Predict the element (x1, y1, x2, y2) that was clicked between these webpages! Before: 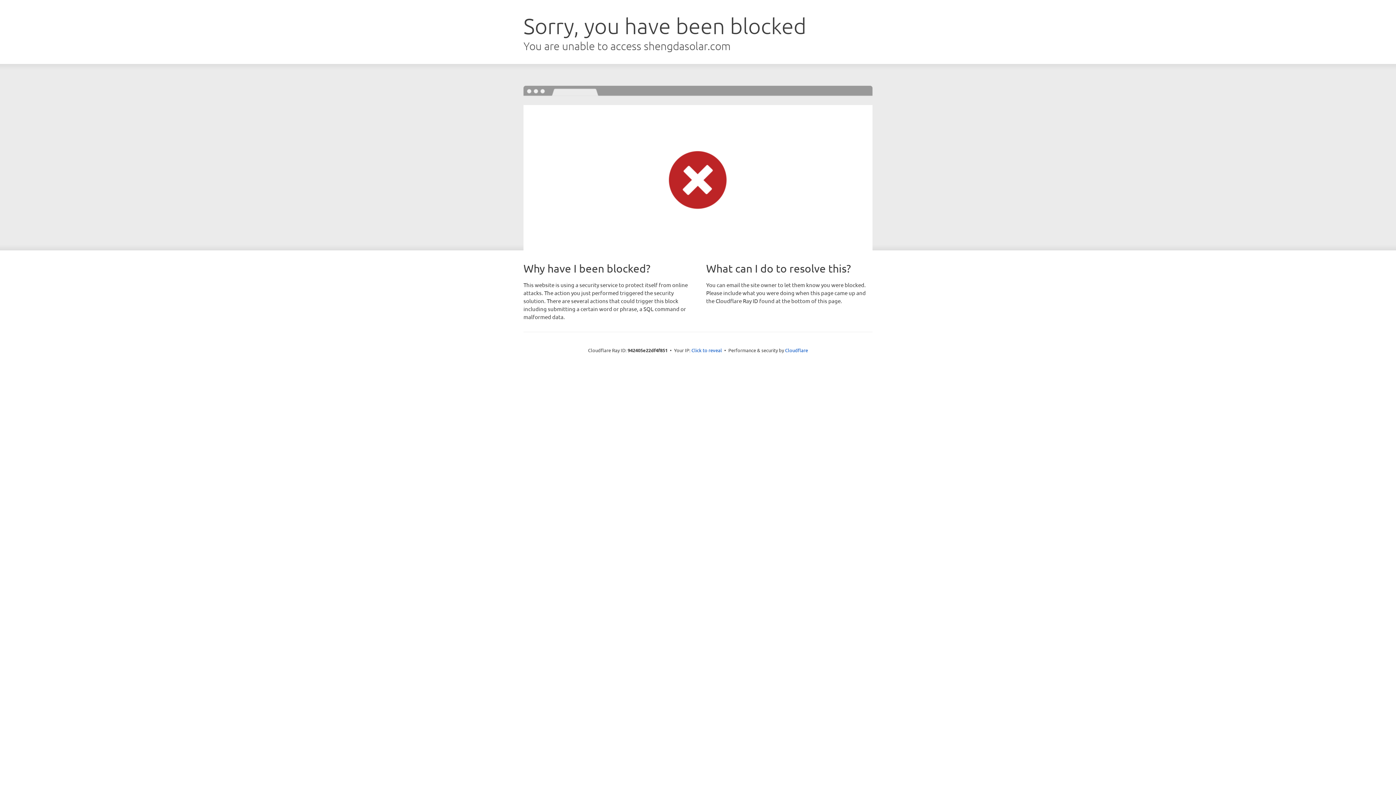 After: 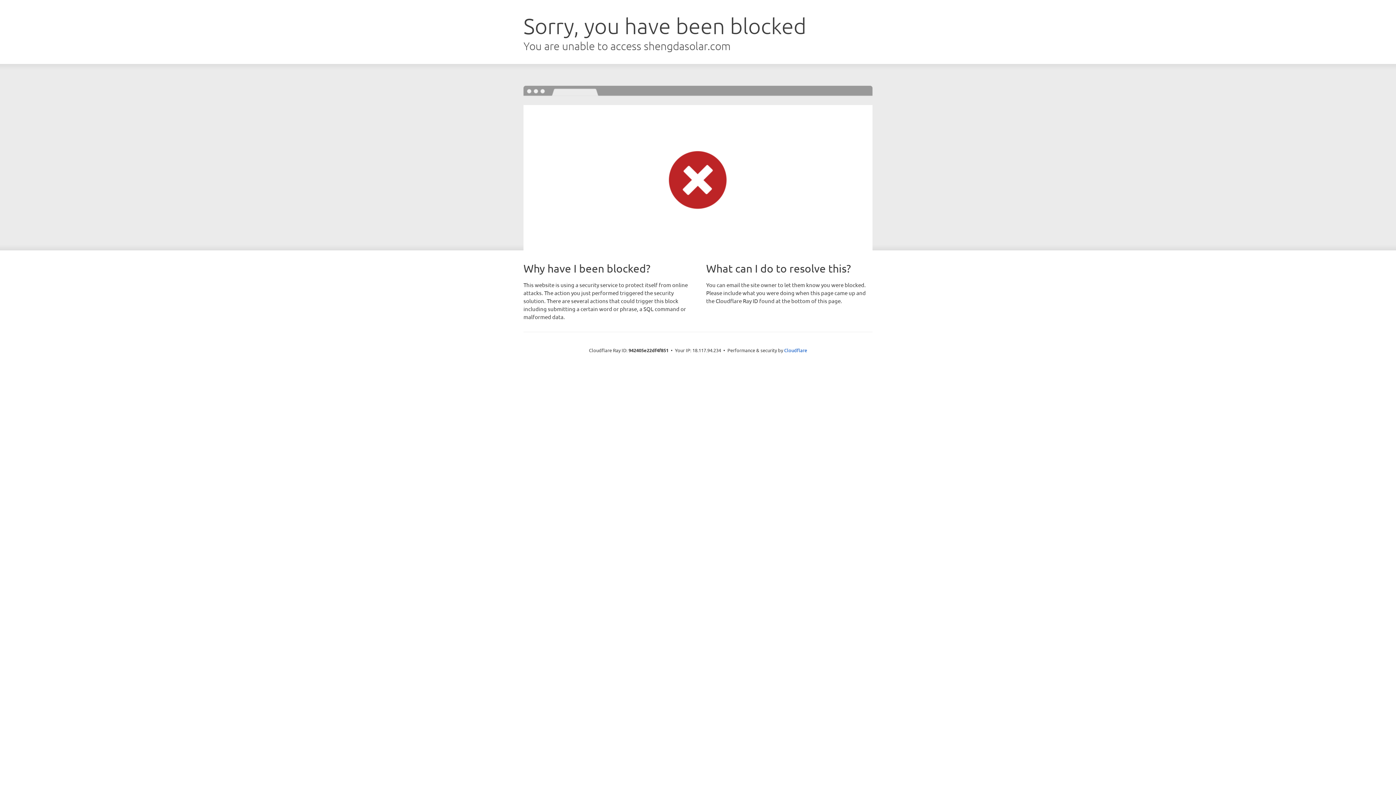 Action: label: Click to reveal bbox: (691, 346, 722, 353)